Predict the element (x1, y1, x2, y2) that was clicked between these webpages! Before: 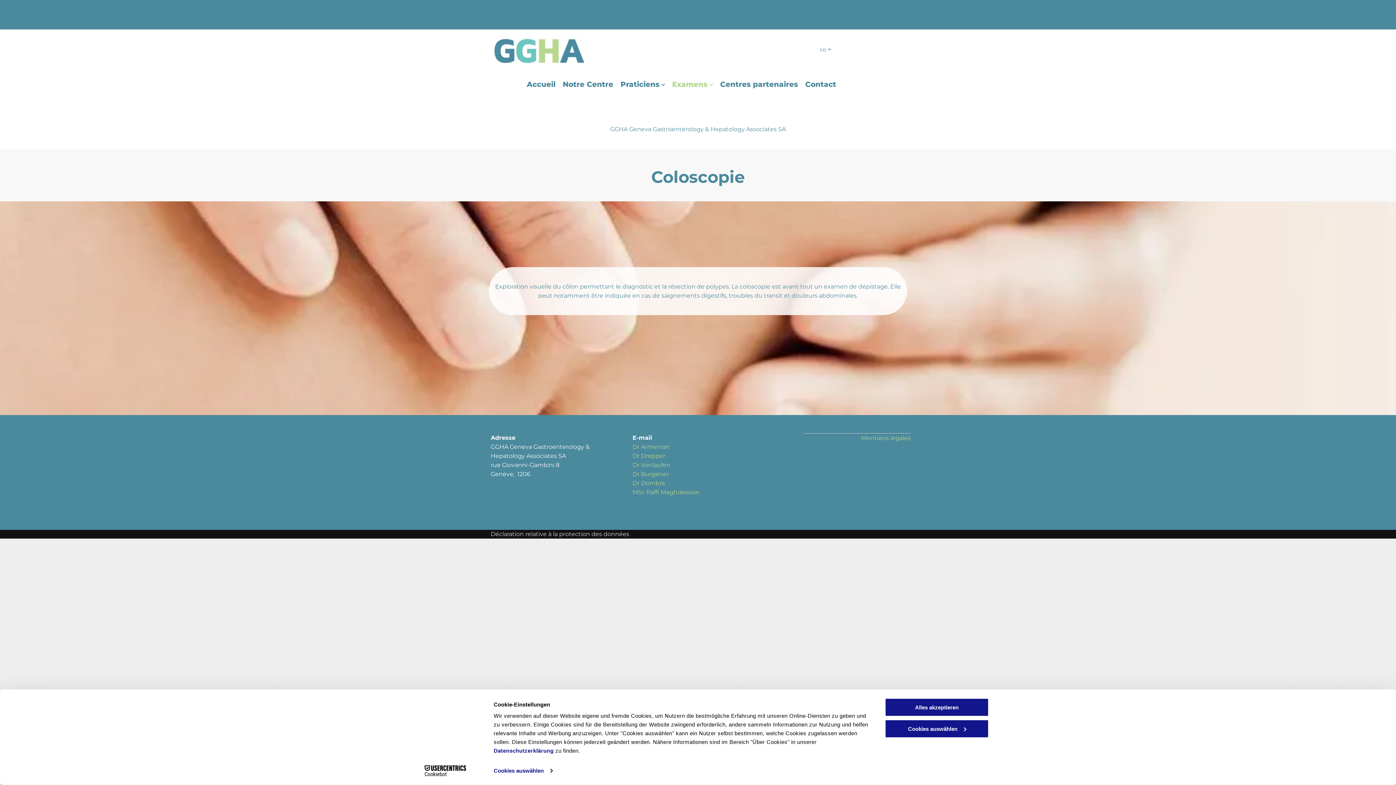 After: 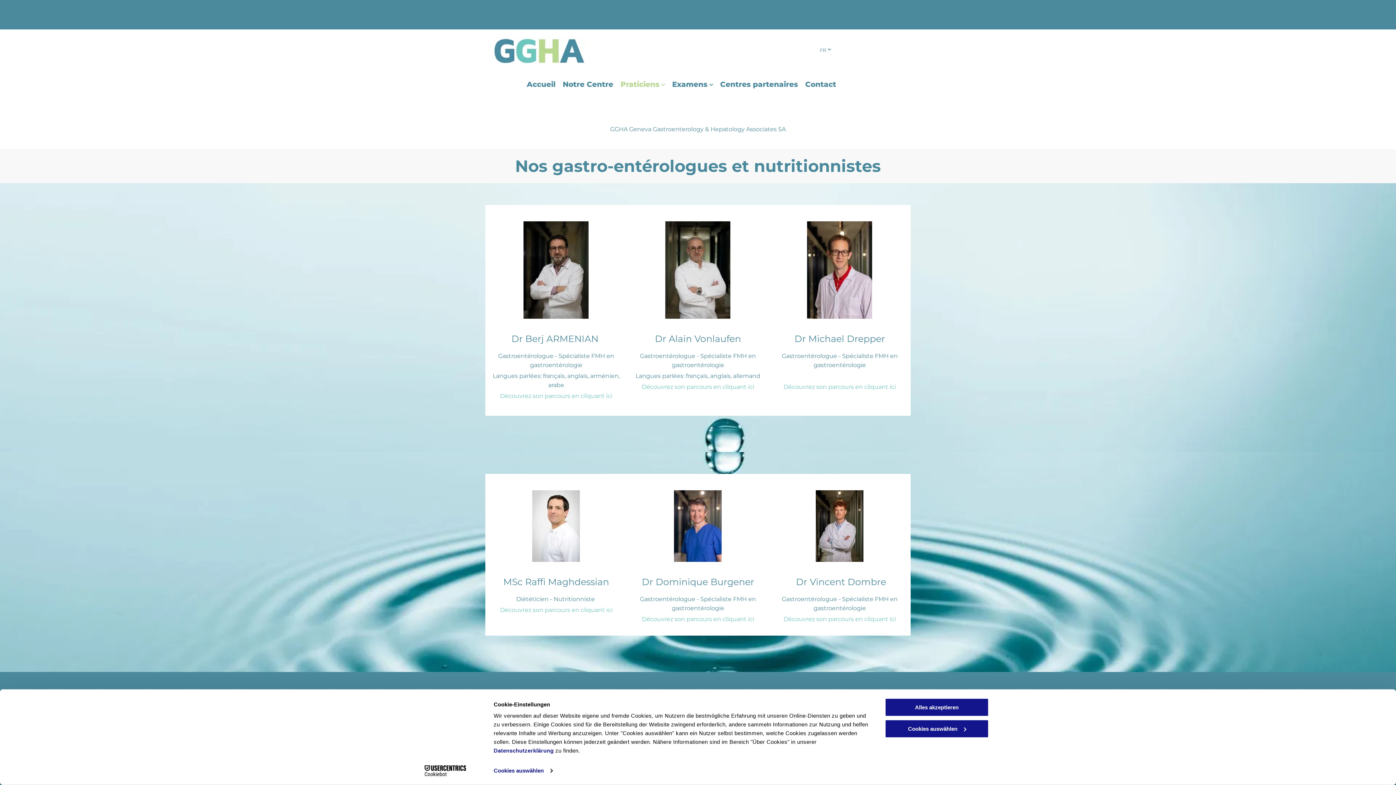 Action: bbox: (620, 79, 665, 89) label: Praticiens